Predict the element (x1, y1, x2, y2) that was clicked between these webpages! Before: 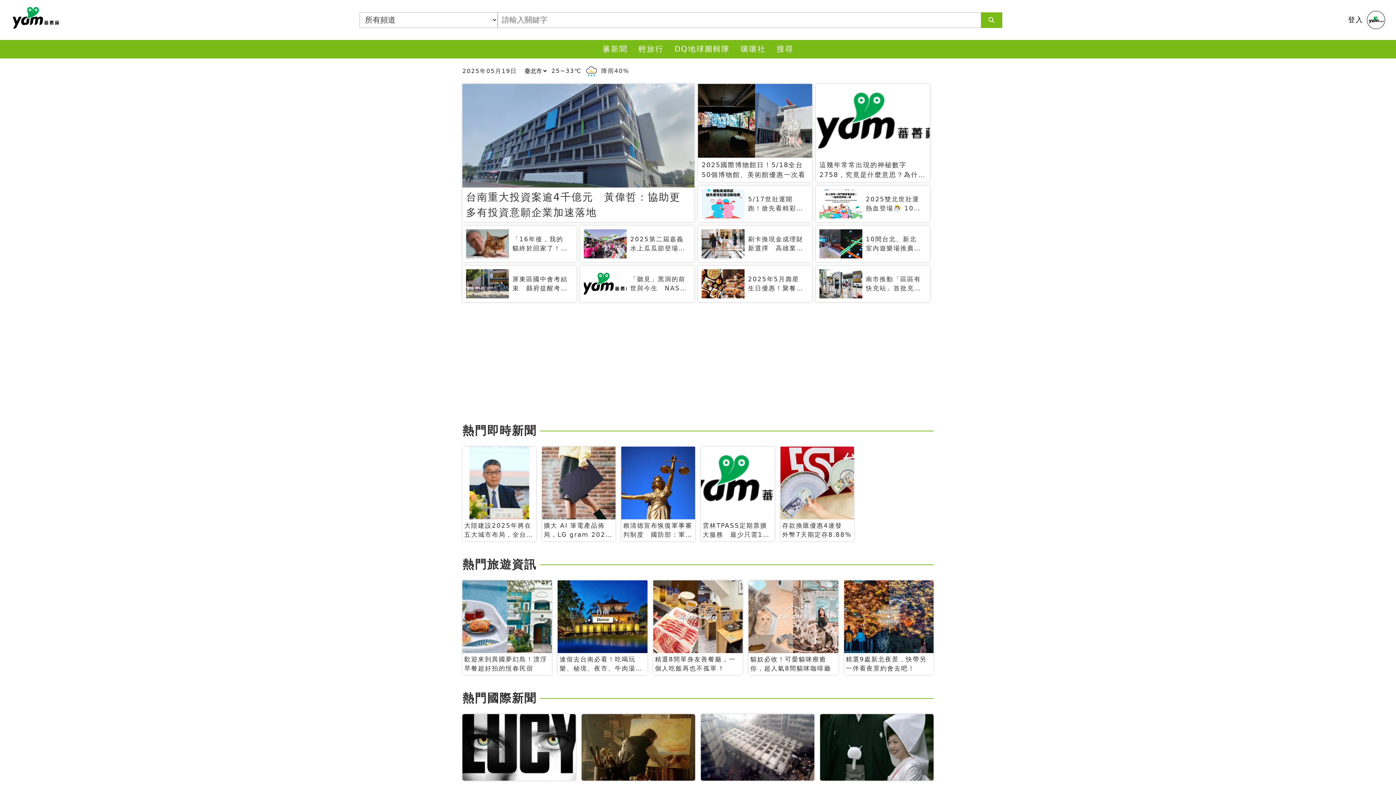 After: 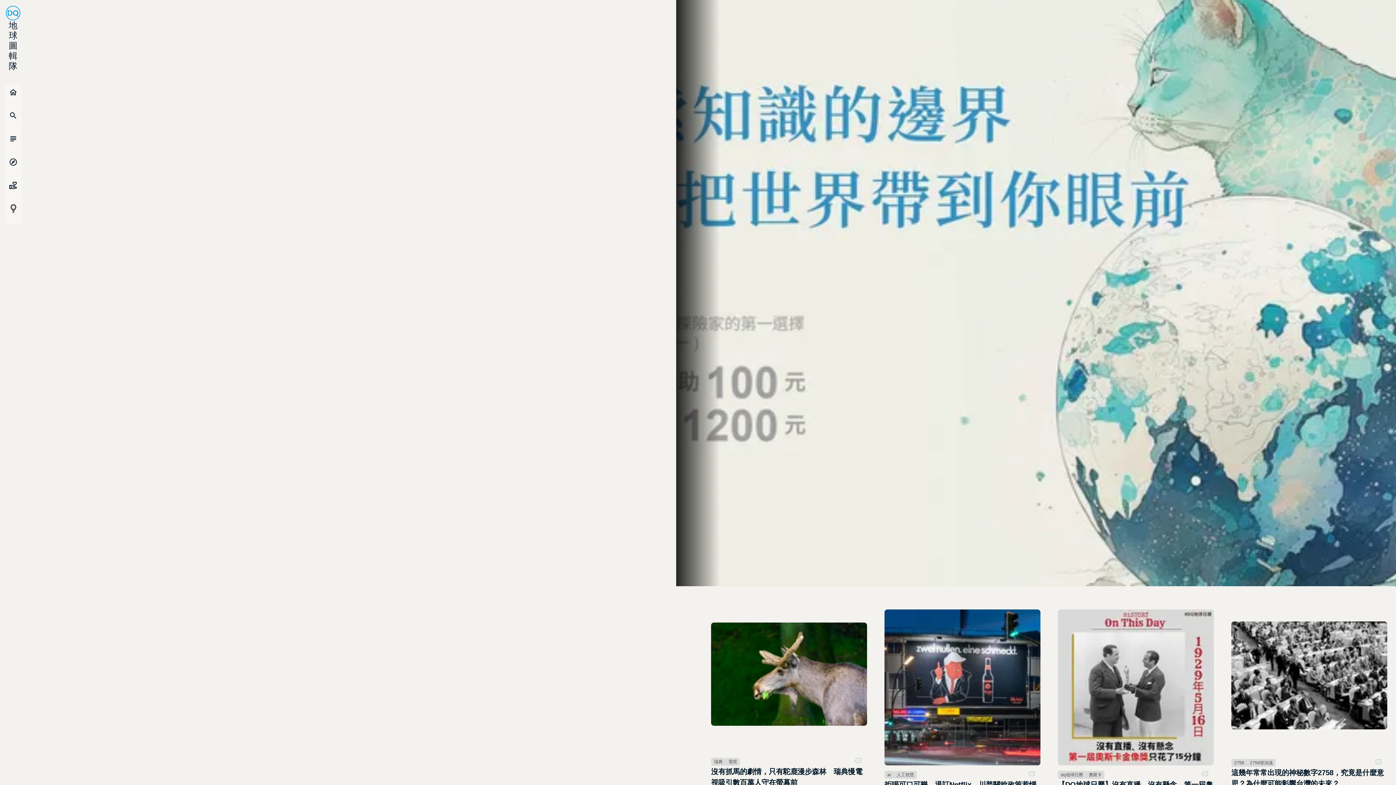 Action: bbox: (669, 40, 735, 58) label: DQ地球圖輯隊